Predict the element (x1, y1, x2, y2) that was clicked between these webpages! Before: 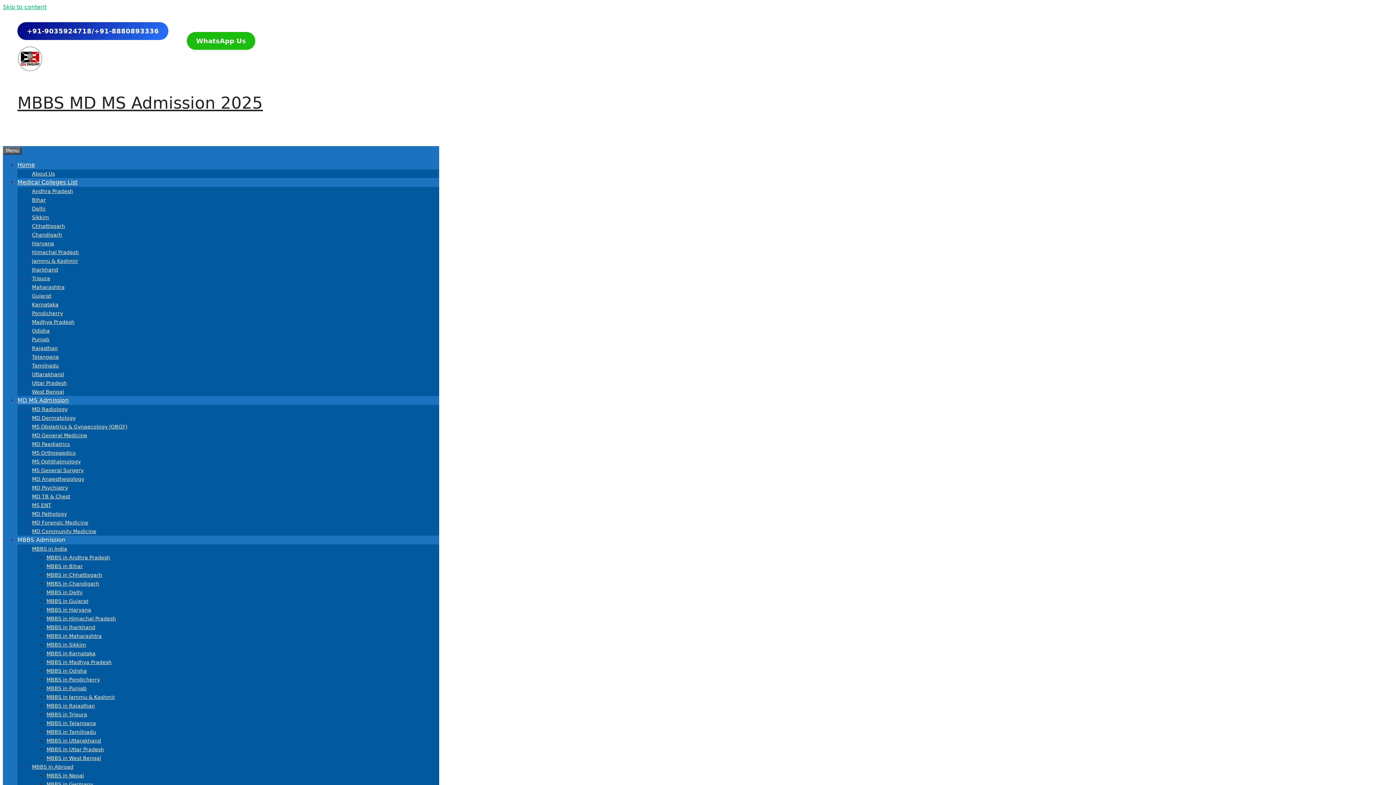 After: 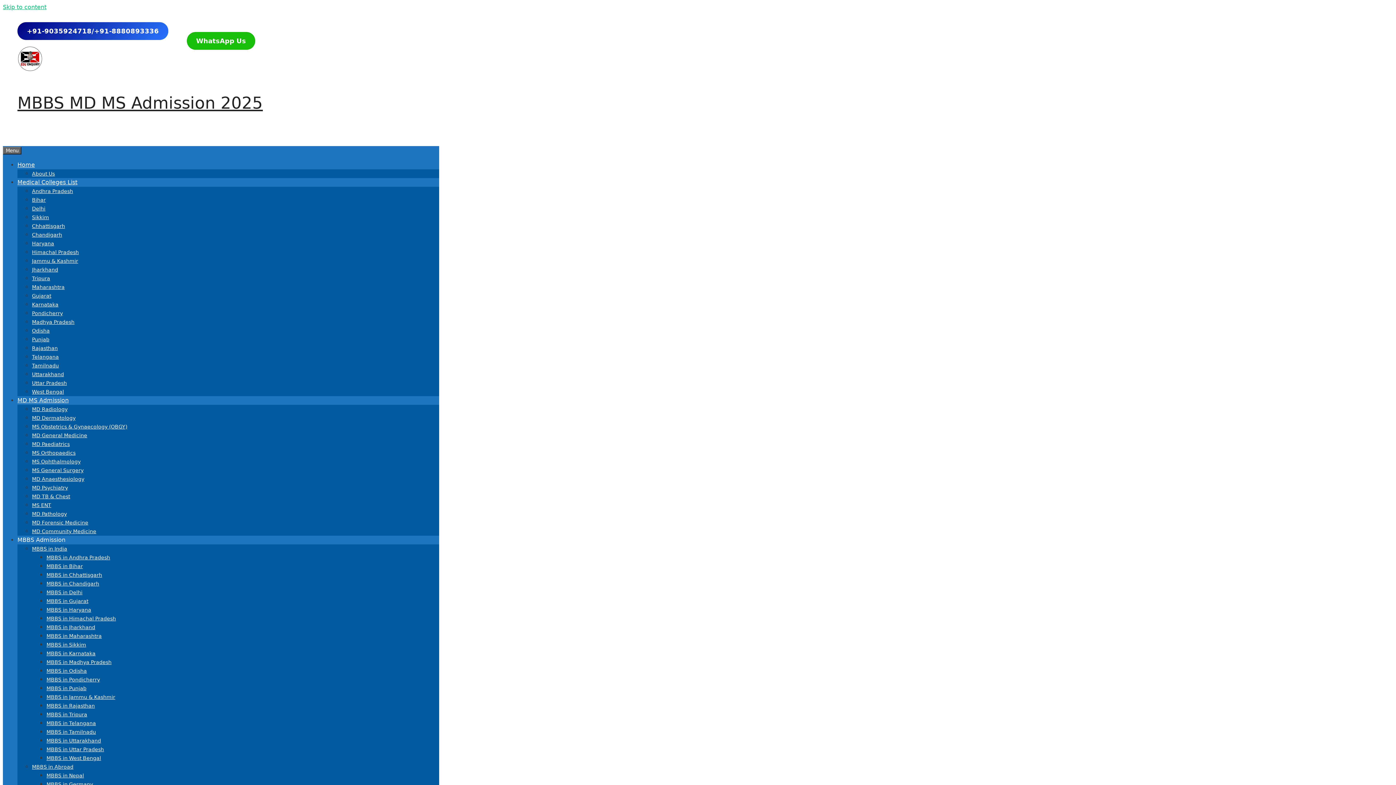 Action: bbox: (17, 66, 42, 73)